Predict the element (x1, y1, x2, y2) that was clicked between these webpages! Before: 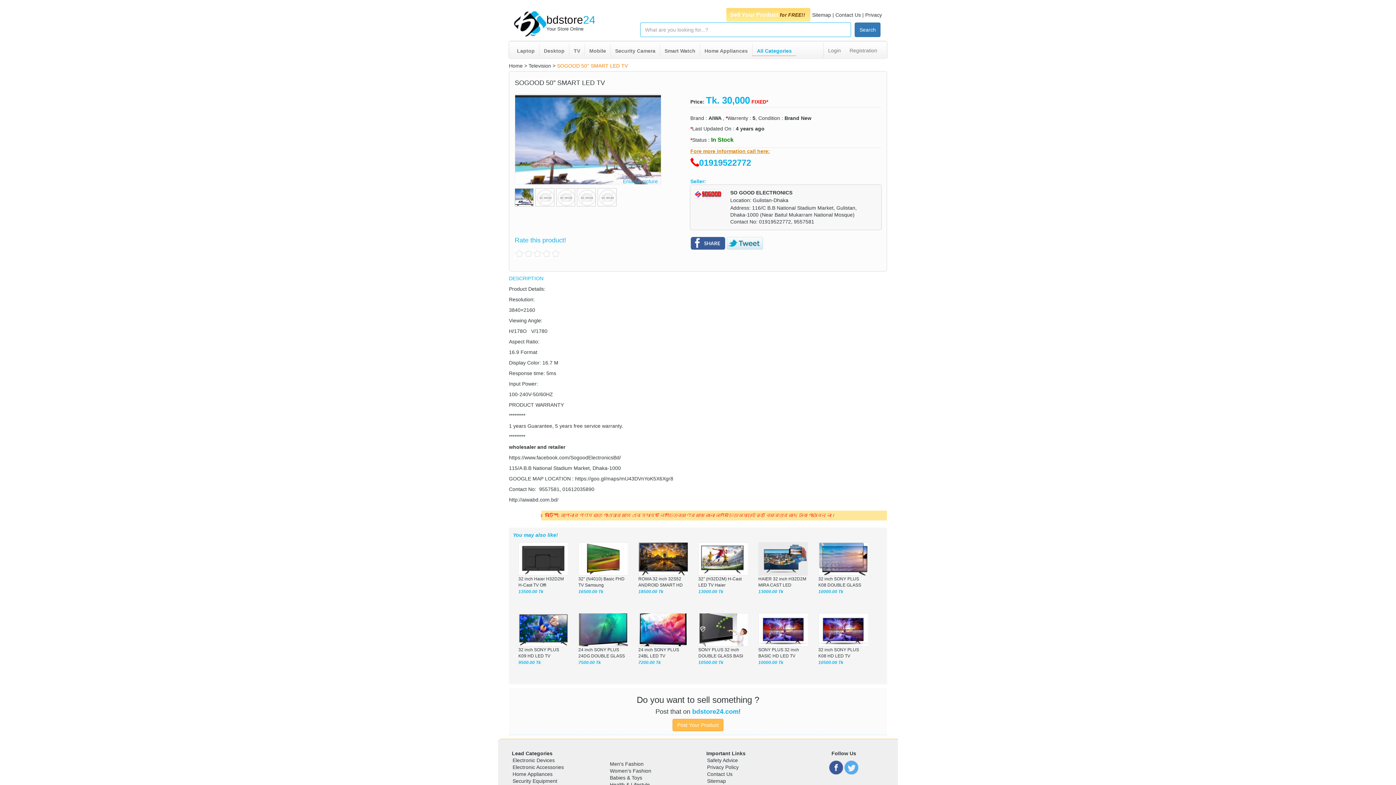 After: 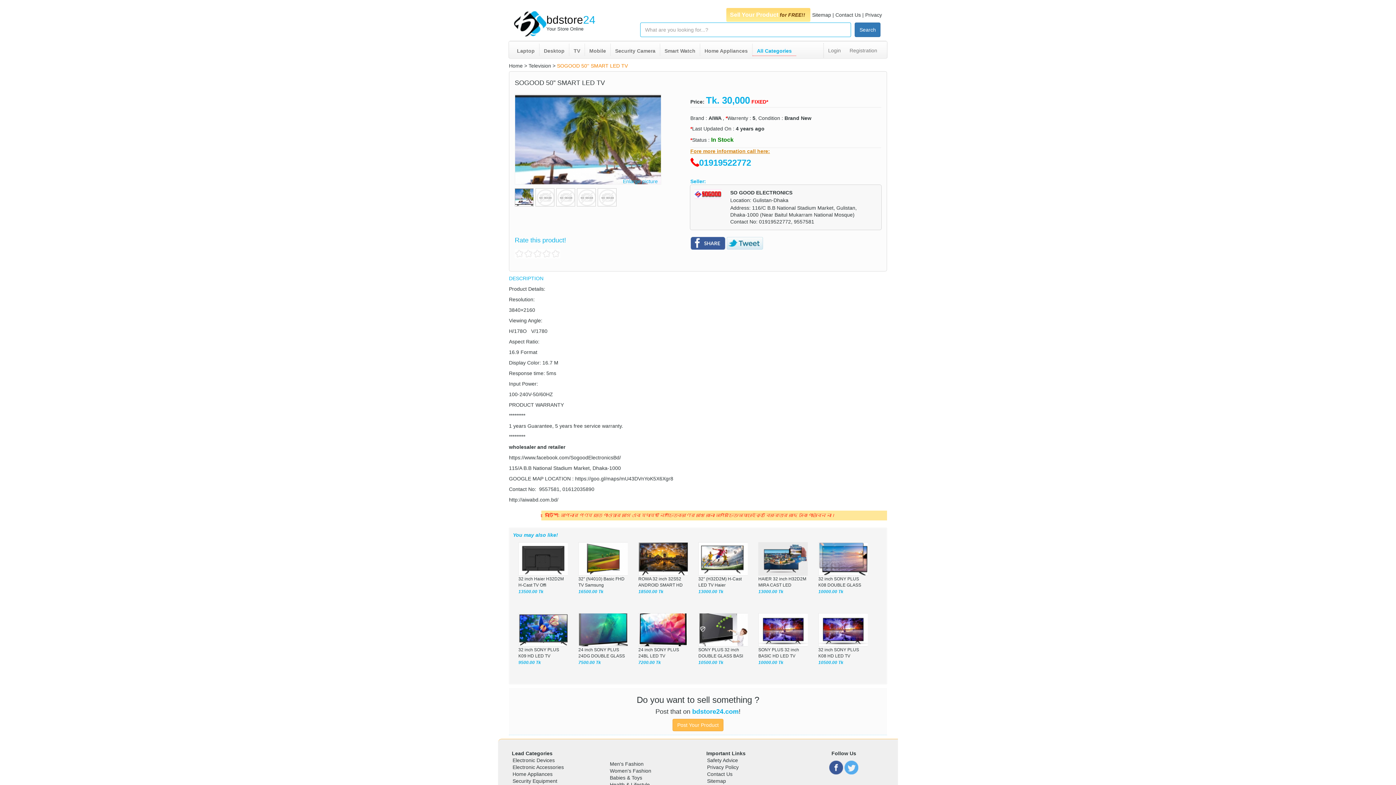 Action: bbox: (690, 240, 725, 245)